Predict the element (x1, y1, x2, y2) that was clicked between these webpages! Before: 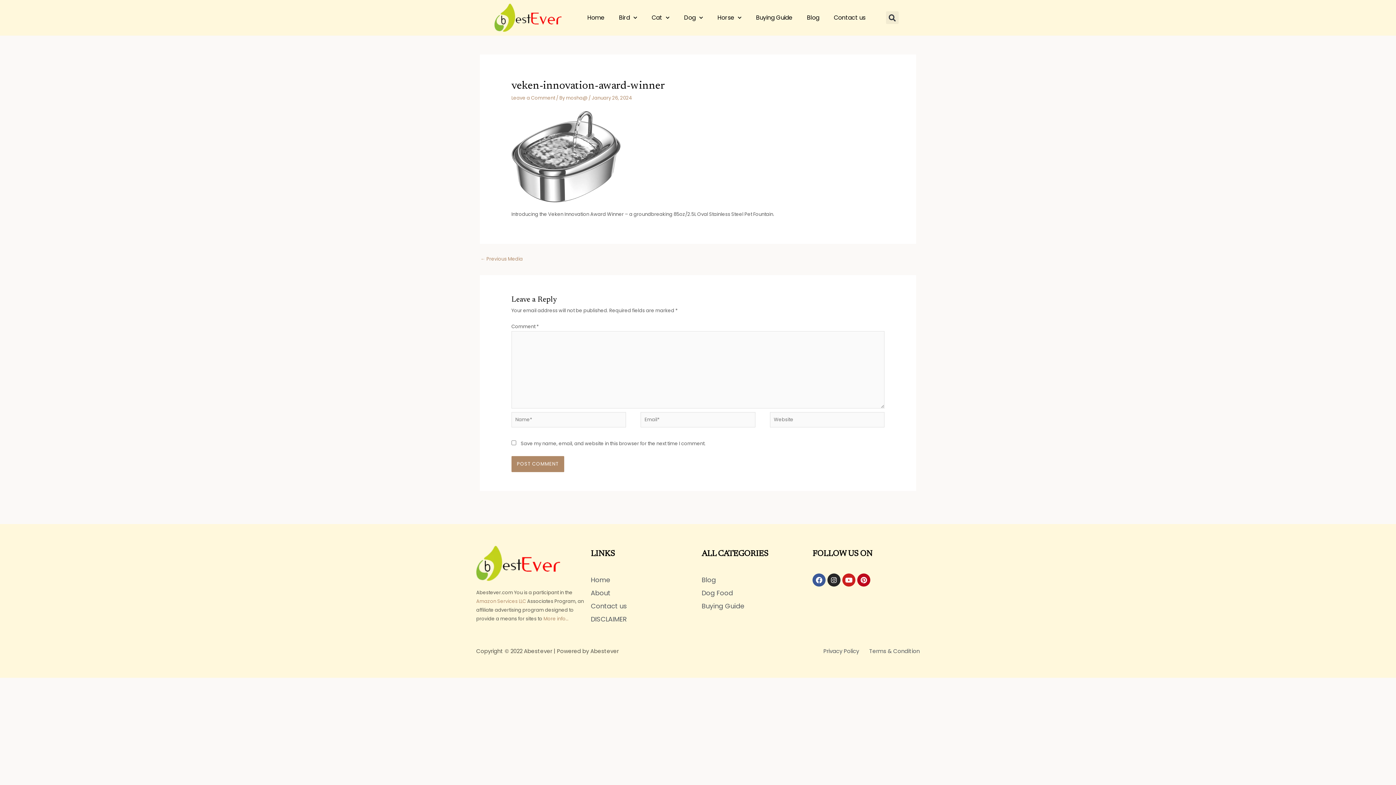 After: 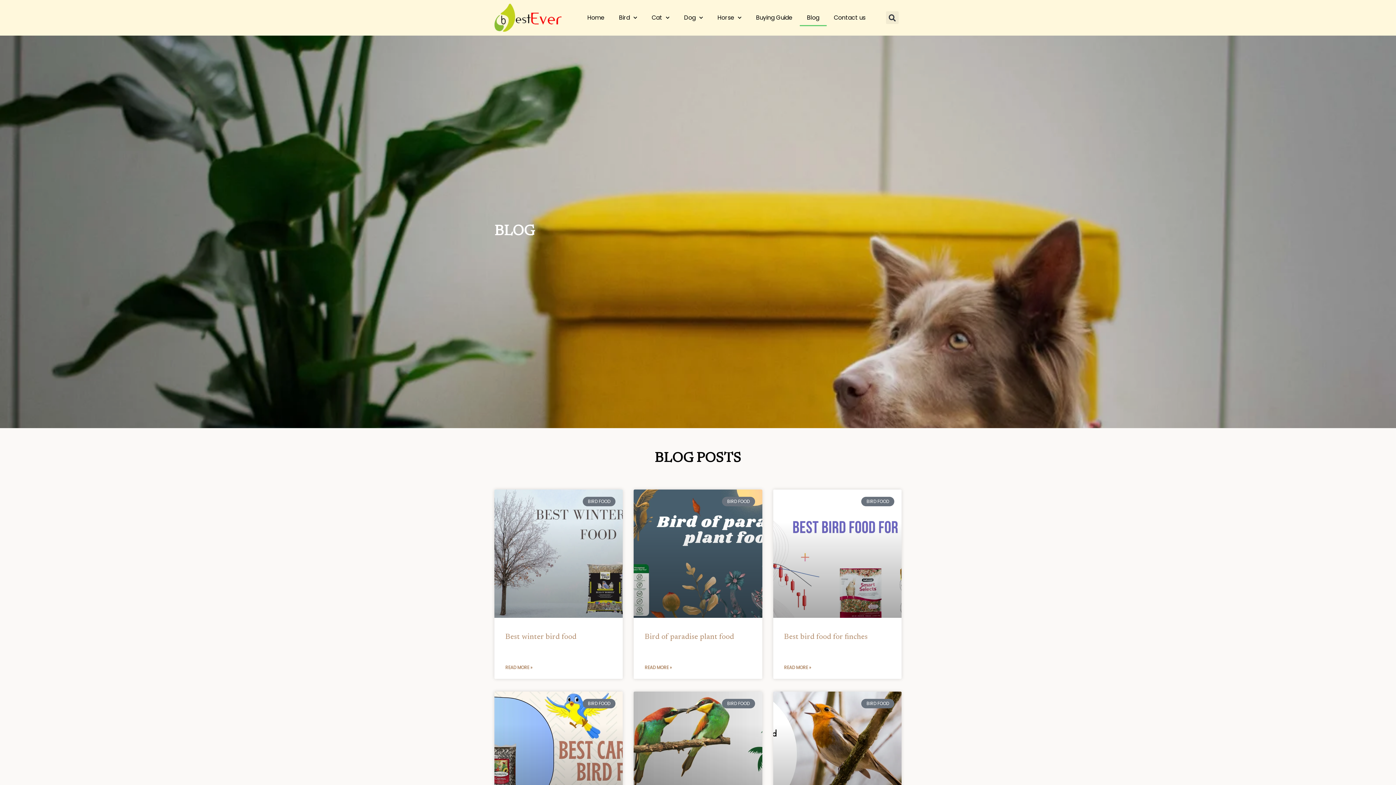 Action: label: Blog bbox: (799, 9, 826, 26)